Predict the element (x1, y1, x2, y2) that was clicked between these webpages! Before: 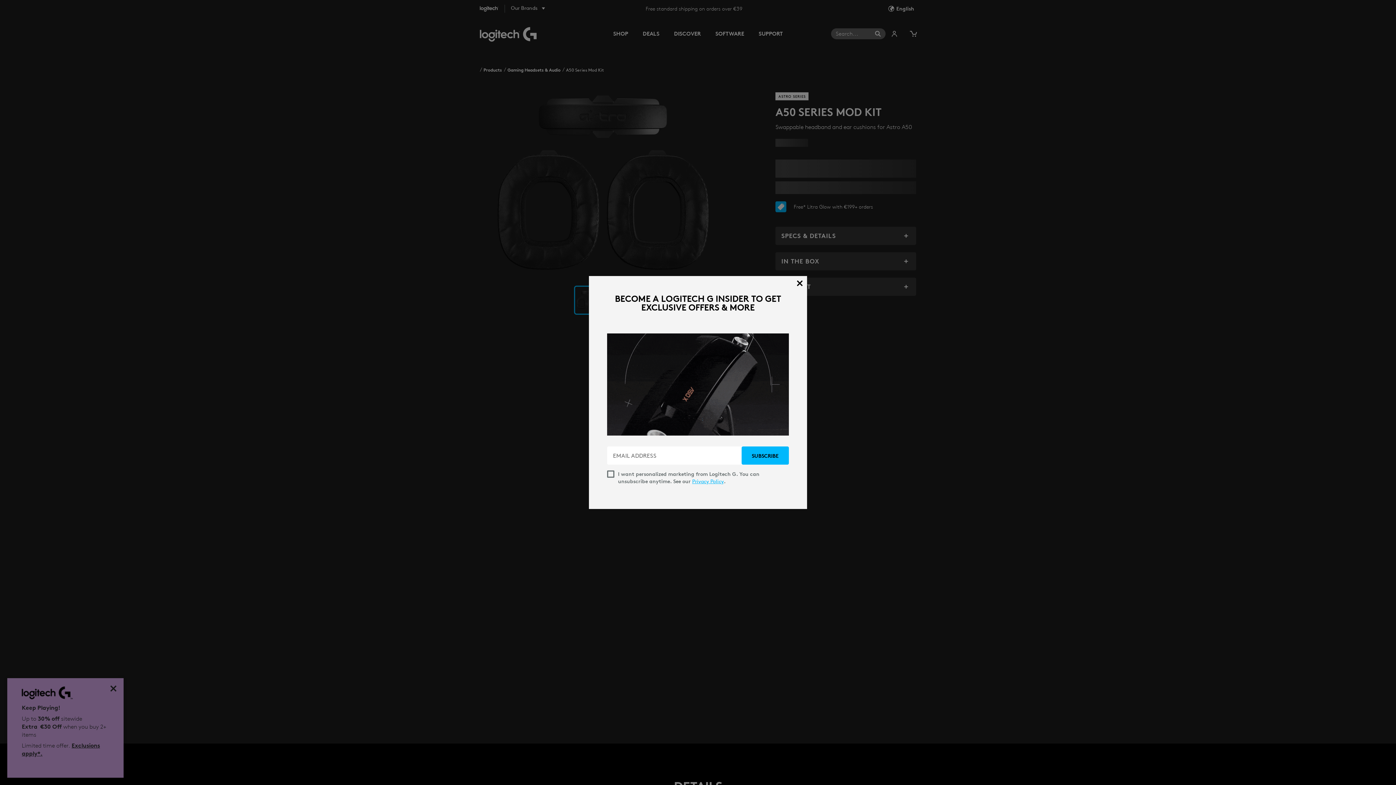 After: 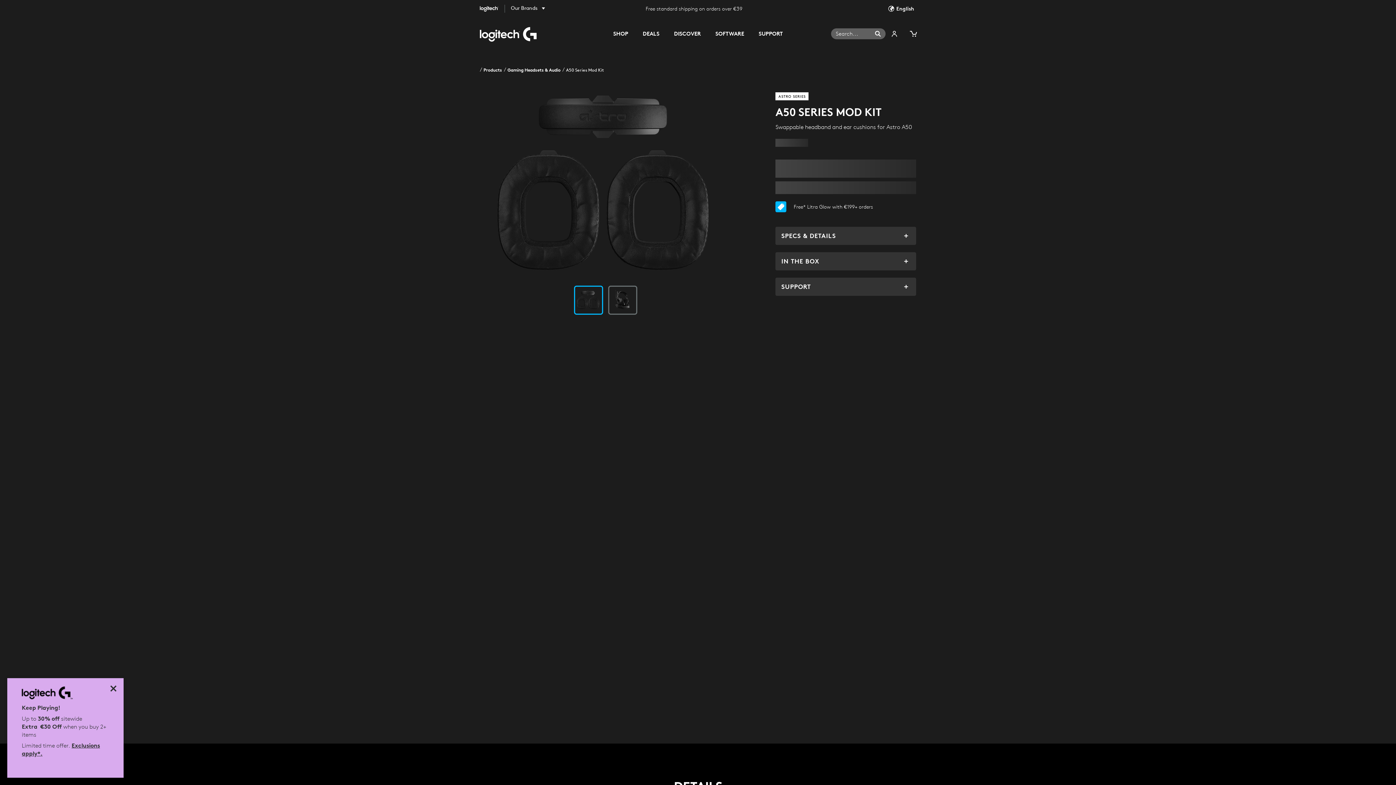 Action: bbox: (792, 276, 807, 290)